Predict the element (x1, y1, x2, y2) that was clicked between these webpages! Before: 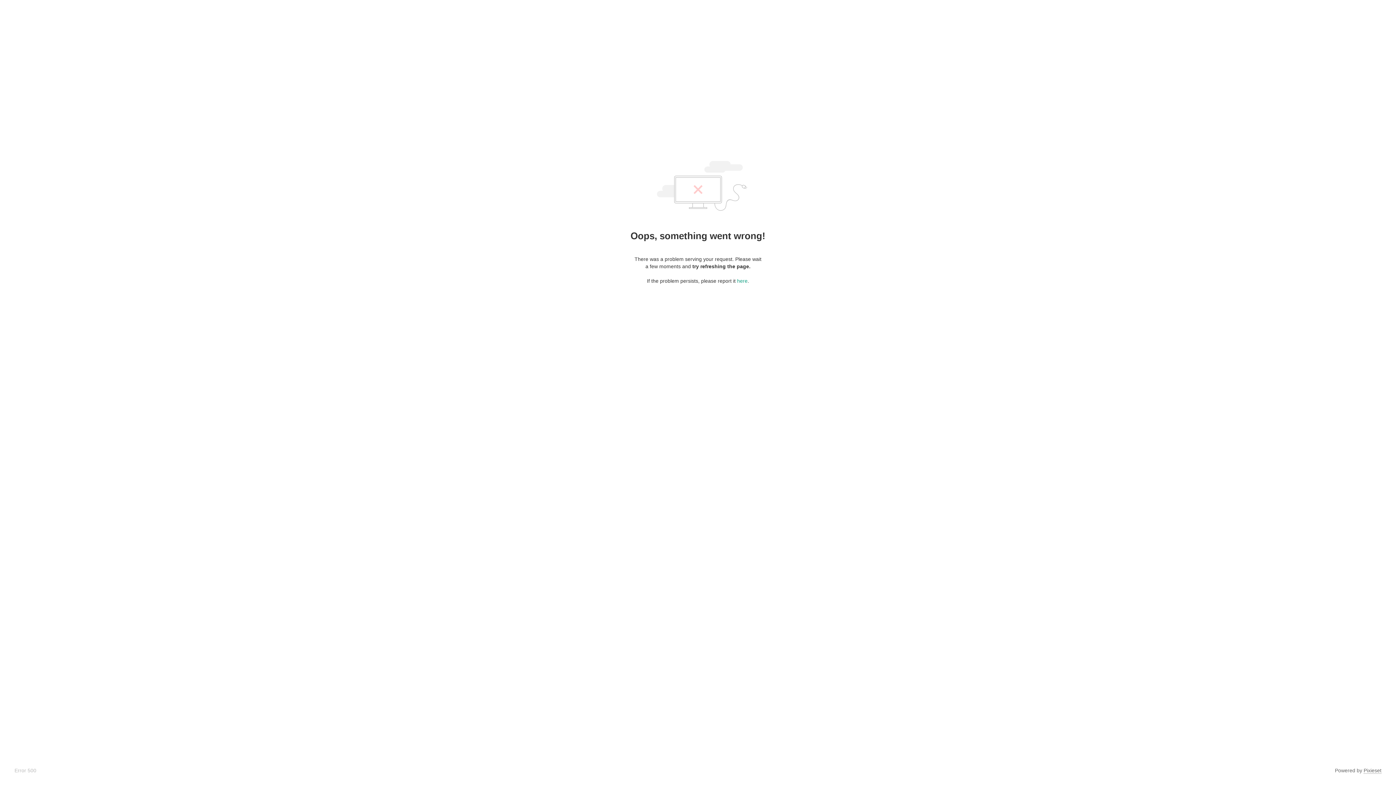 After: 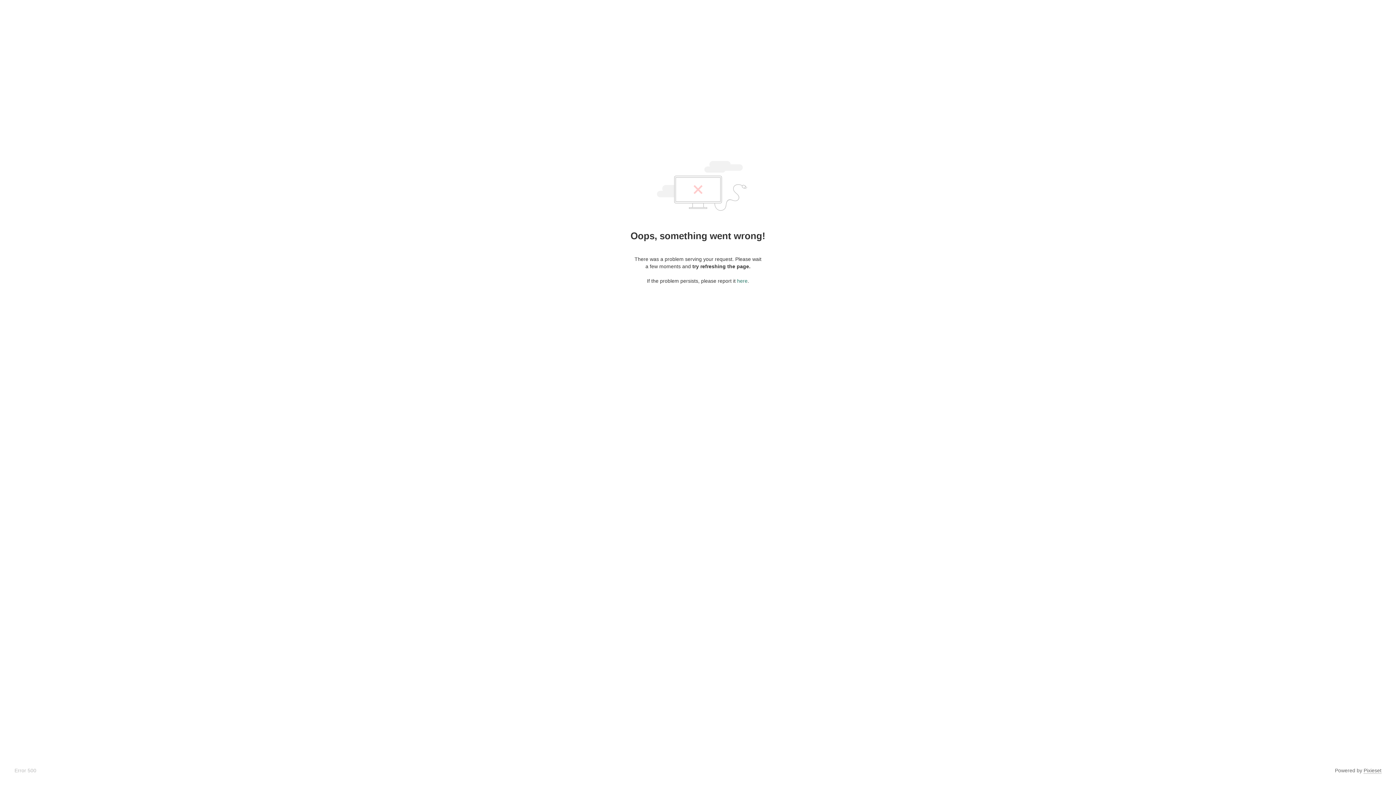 Action: label: here bbox: (737, 278, 747, 284)